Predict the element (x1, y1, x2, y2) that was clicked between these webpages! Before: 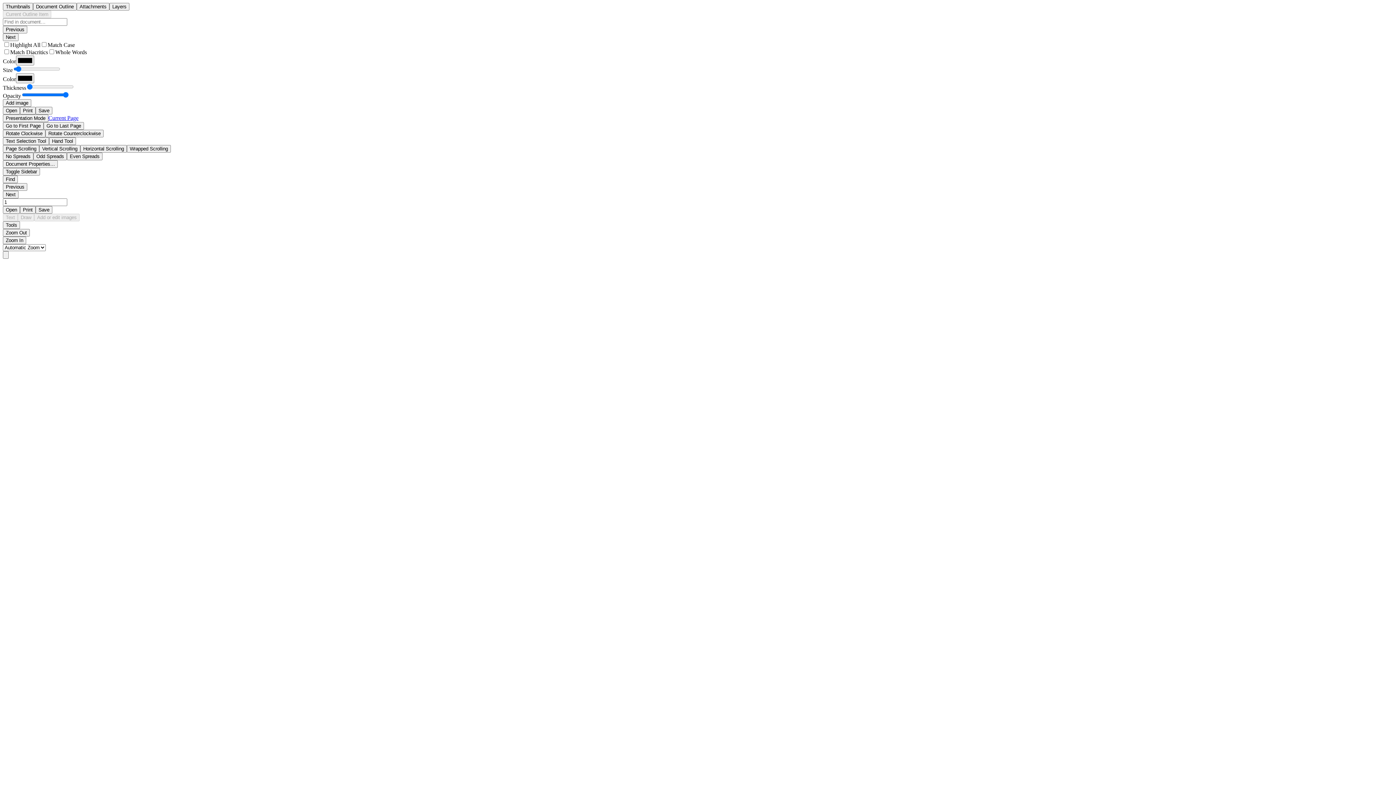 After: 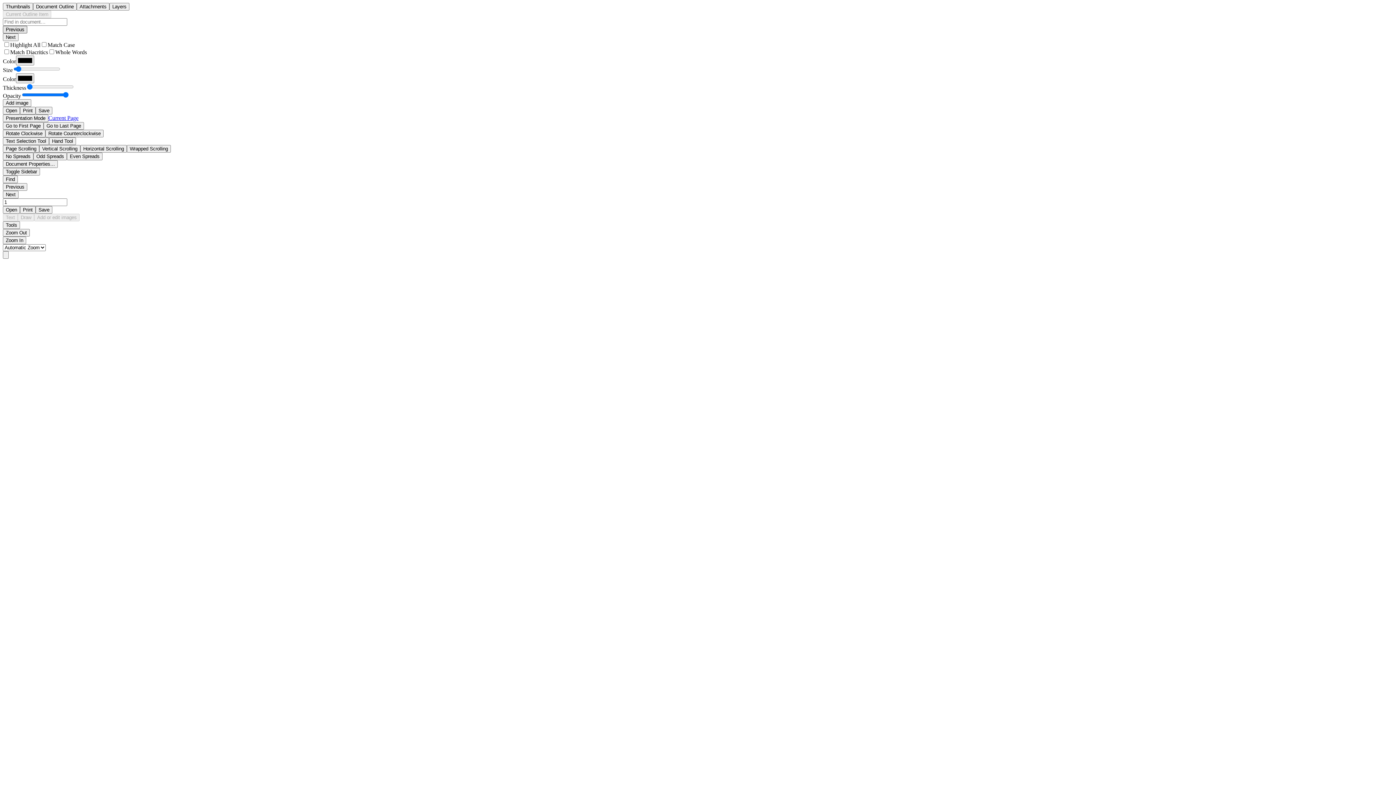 Action: bbox: (2, 25, 27, 33) label: Previous